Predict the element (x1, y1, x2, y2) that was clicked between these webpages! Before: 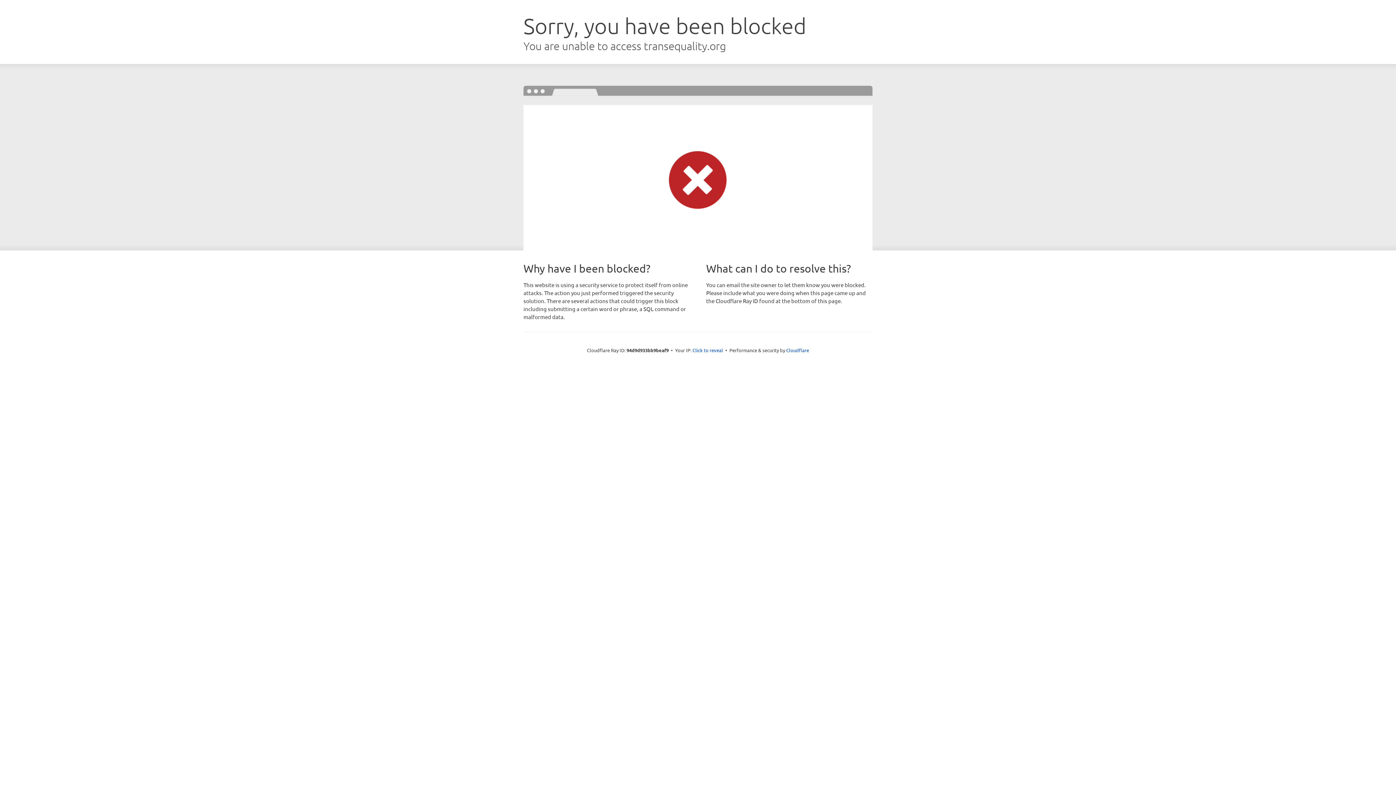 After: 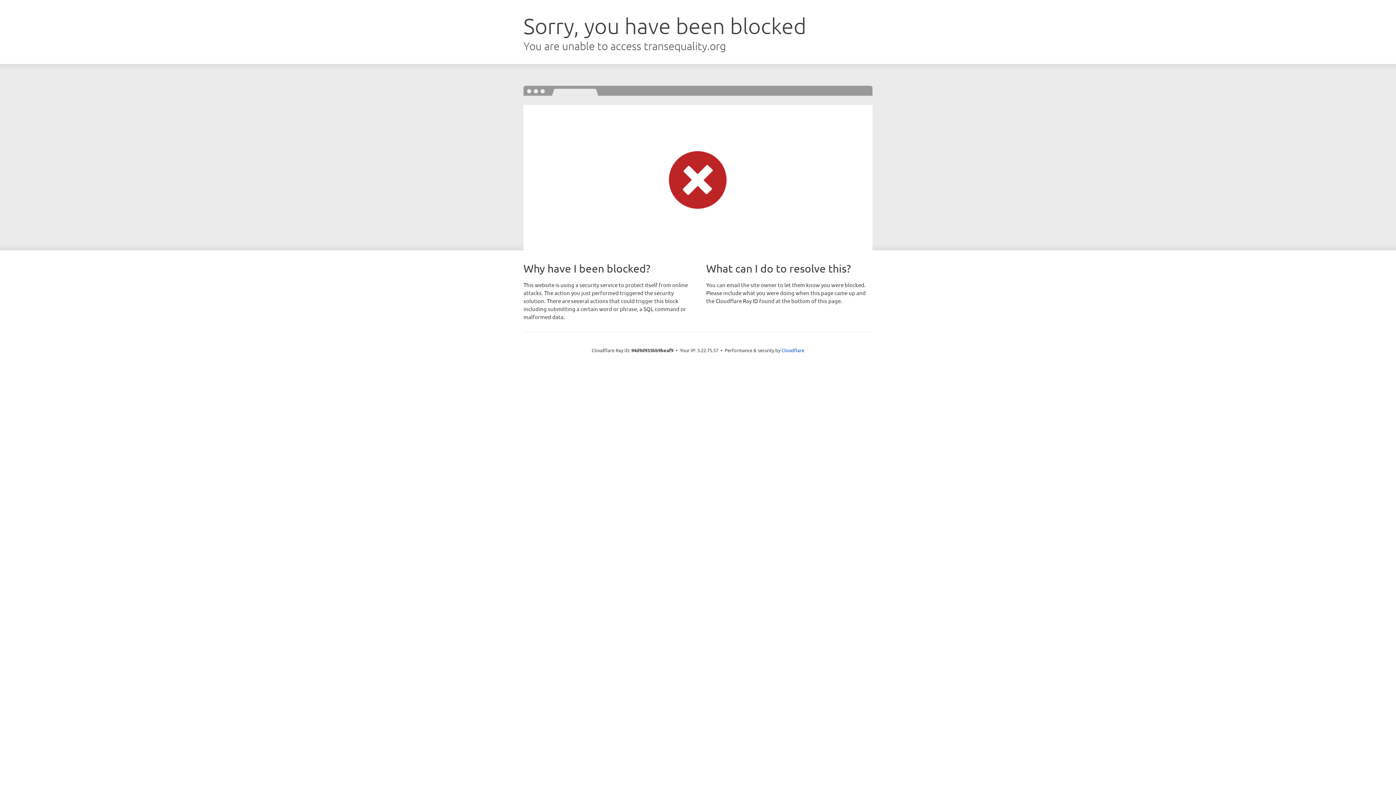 Action: label: Click to reveal bbox: (692, 346, 723, 353)